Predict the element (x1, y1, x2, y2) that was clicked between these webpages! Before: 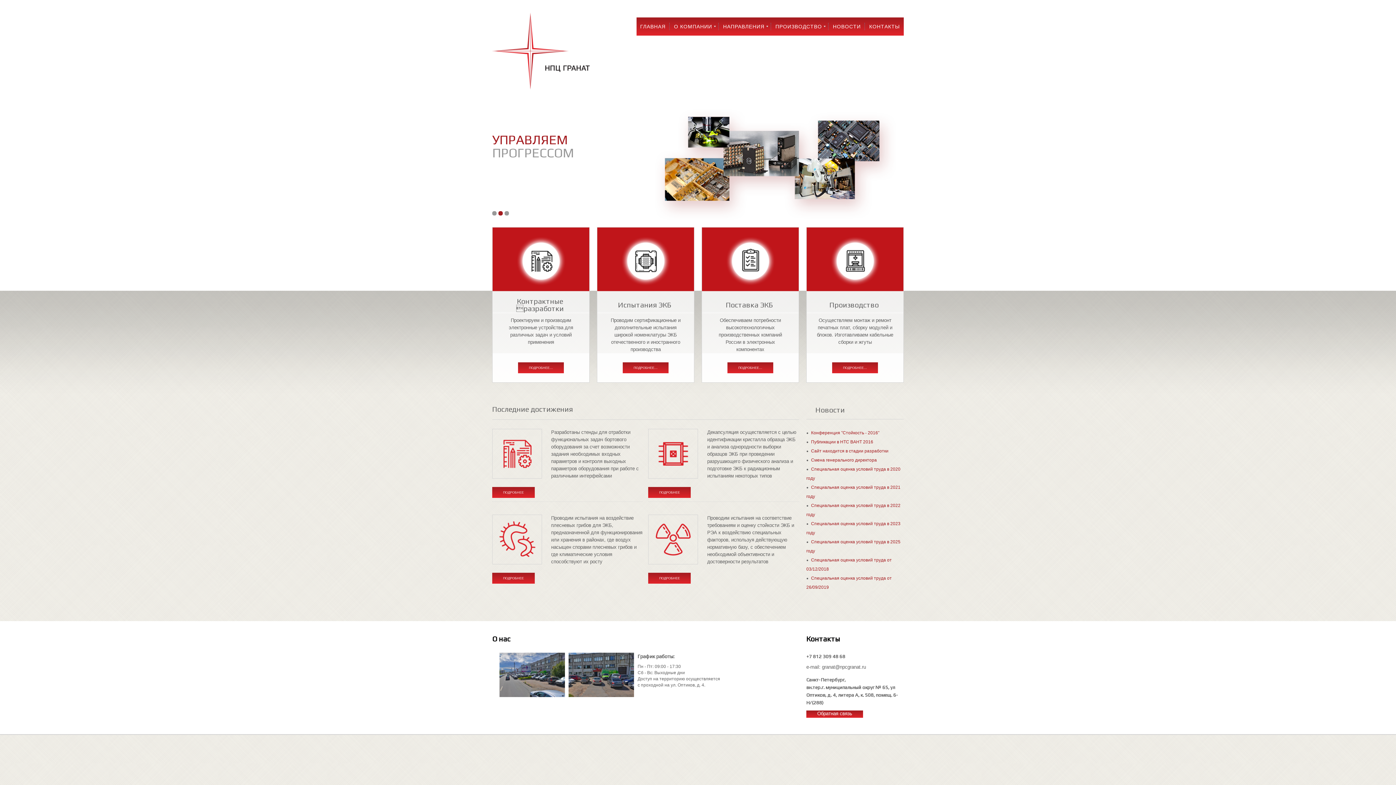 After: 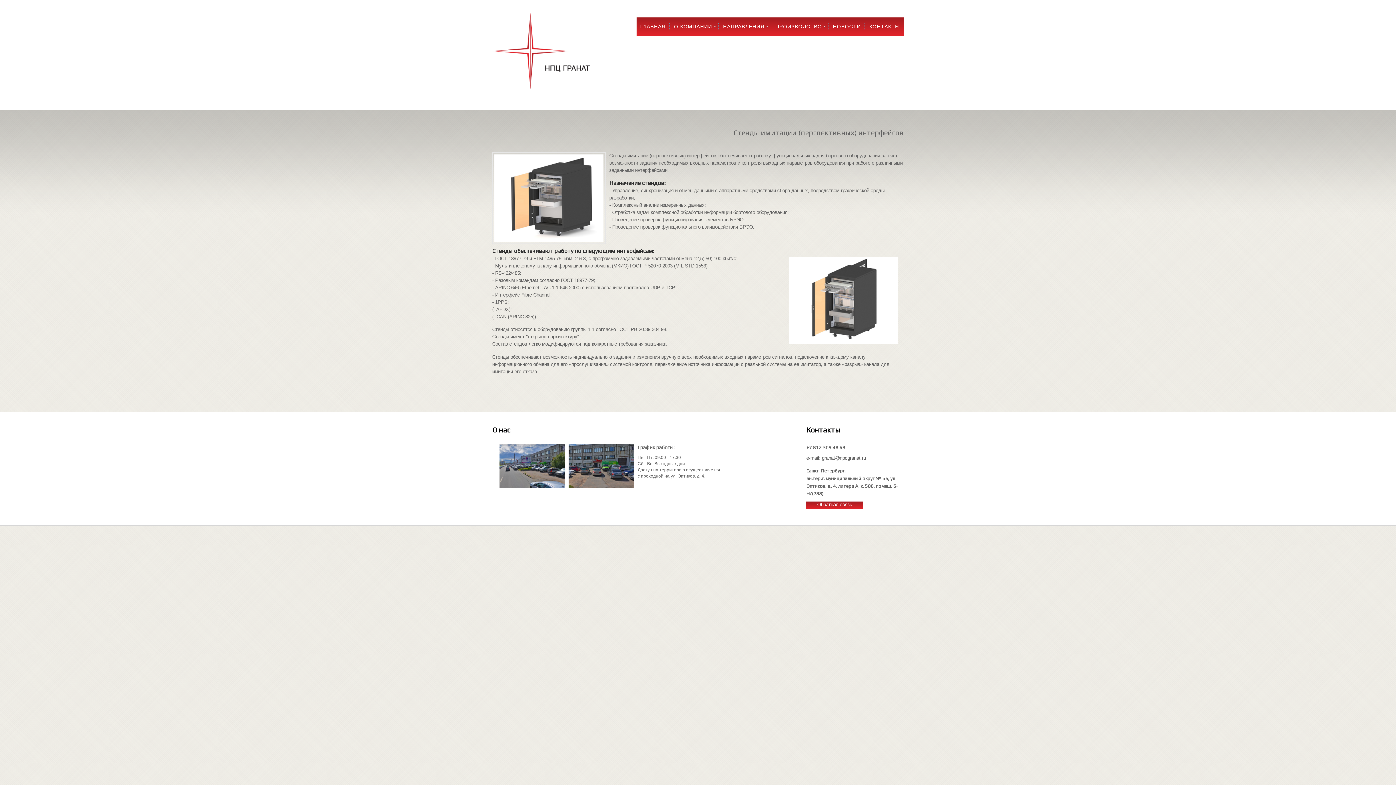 Action: bbox: (492, 487, 534, 498) label: ПОДРОБНЕЕ